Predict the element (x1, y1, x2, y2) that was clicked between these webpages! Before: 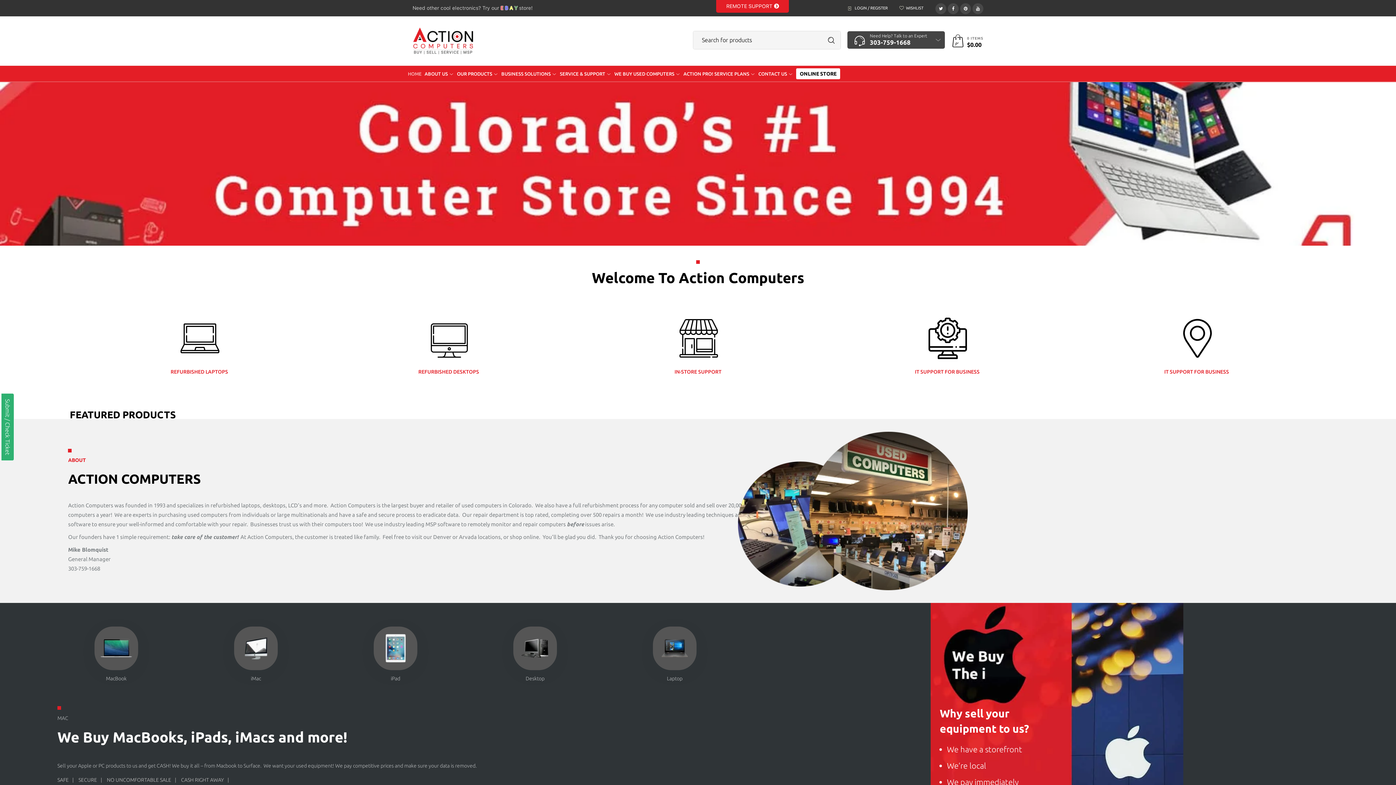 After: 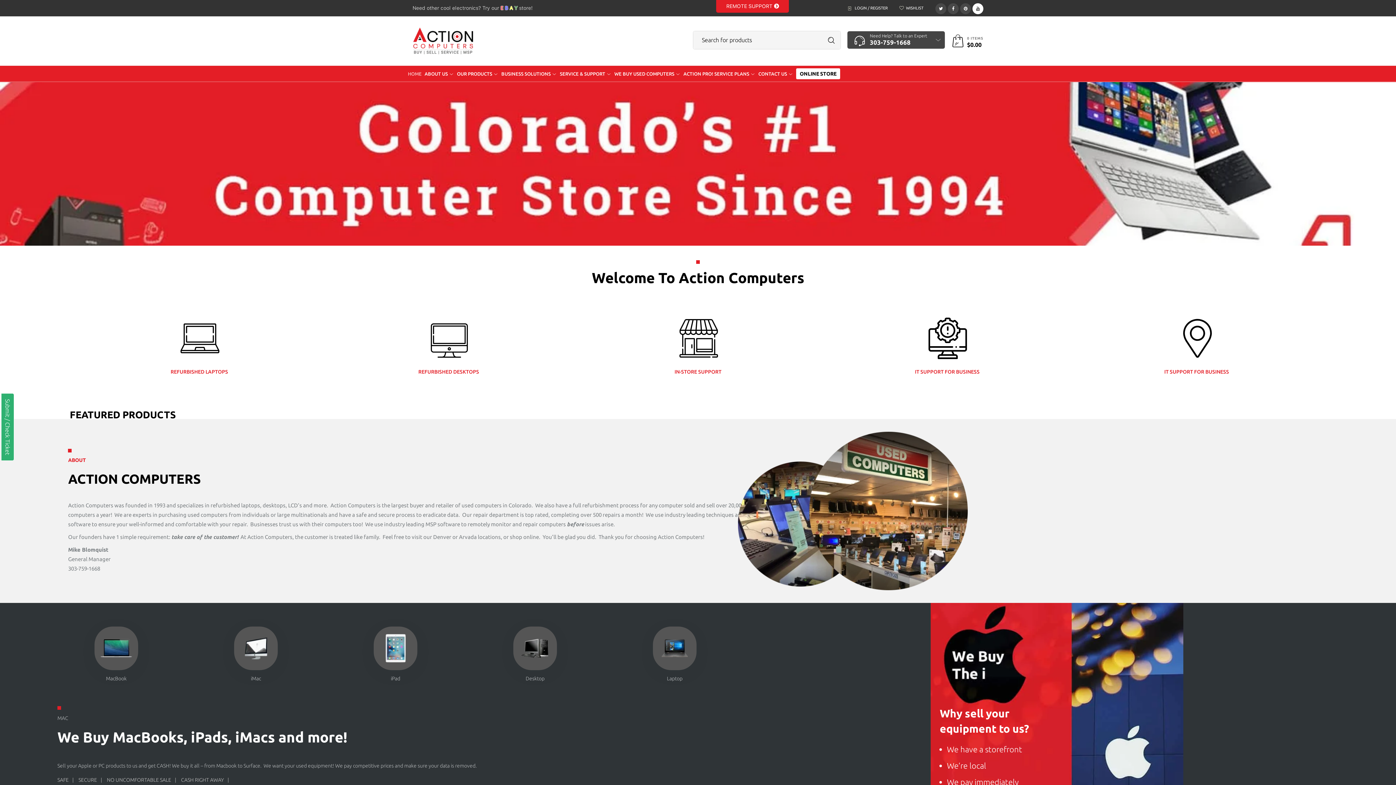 Action: bbox: (972, 4, 983, 11)